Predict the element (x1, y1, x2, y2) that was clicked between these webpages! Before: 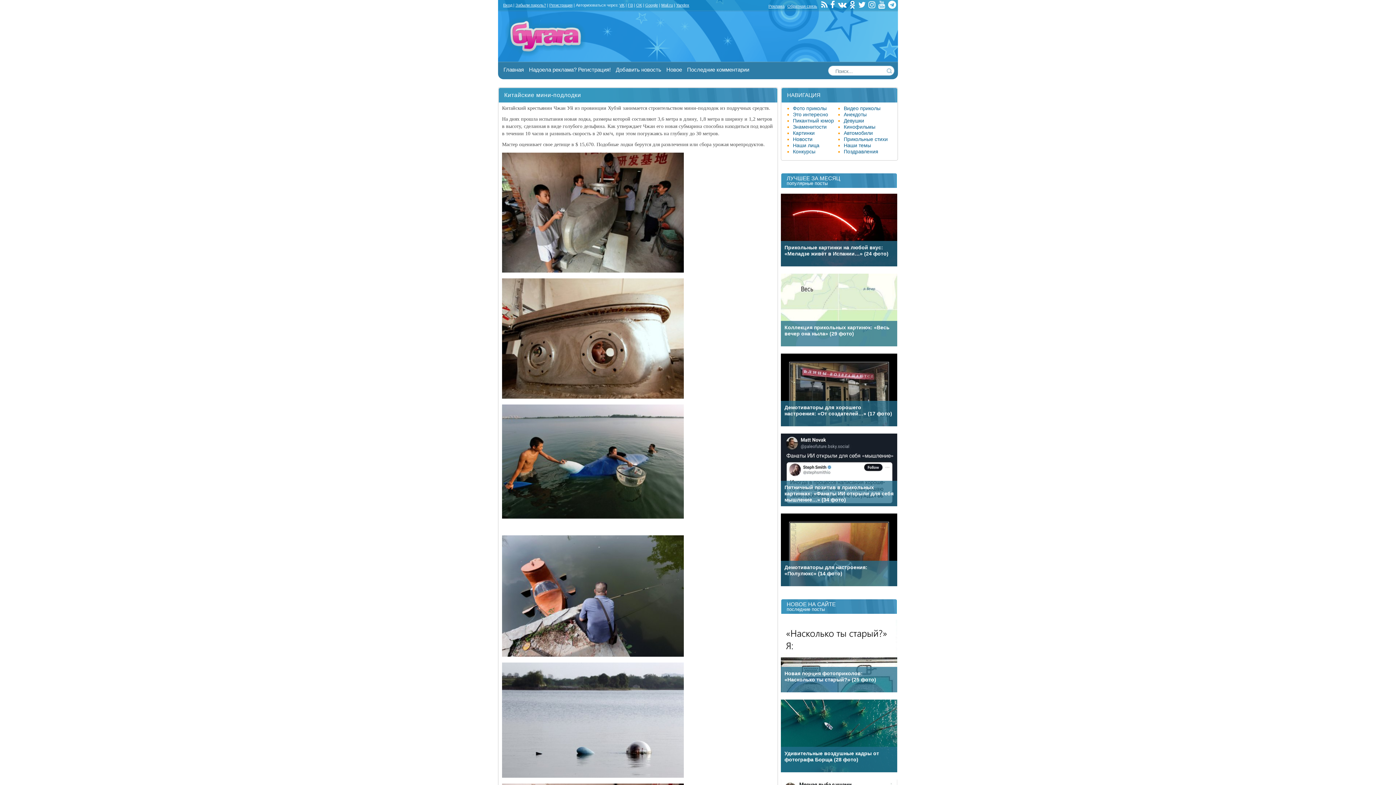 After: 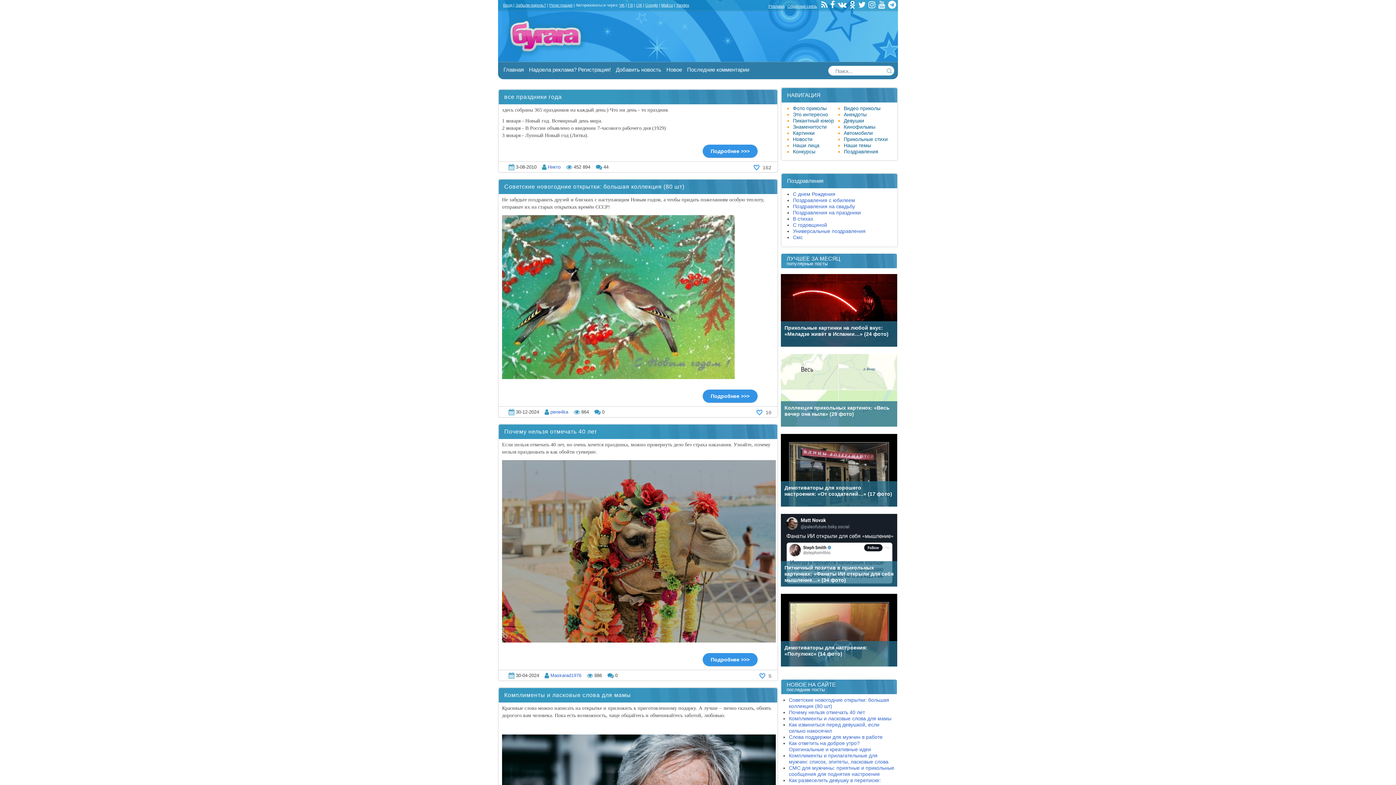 Action: bbox: (844, 148, 878, 154) label: Поздравления